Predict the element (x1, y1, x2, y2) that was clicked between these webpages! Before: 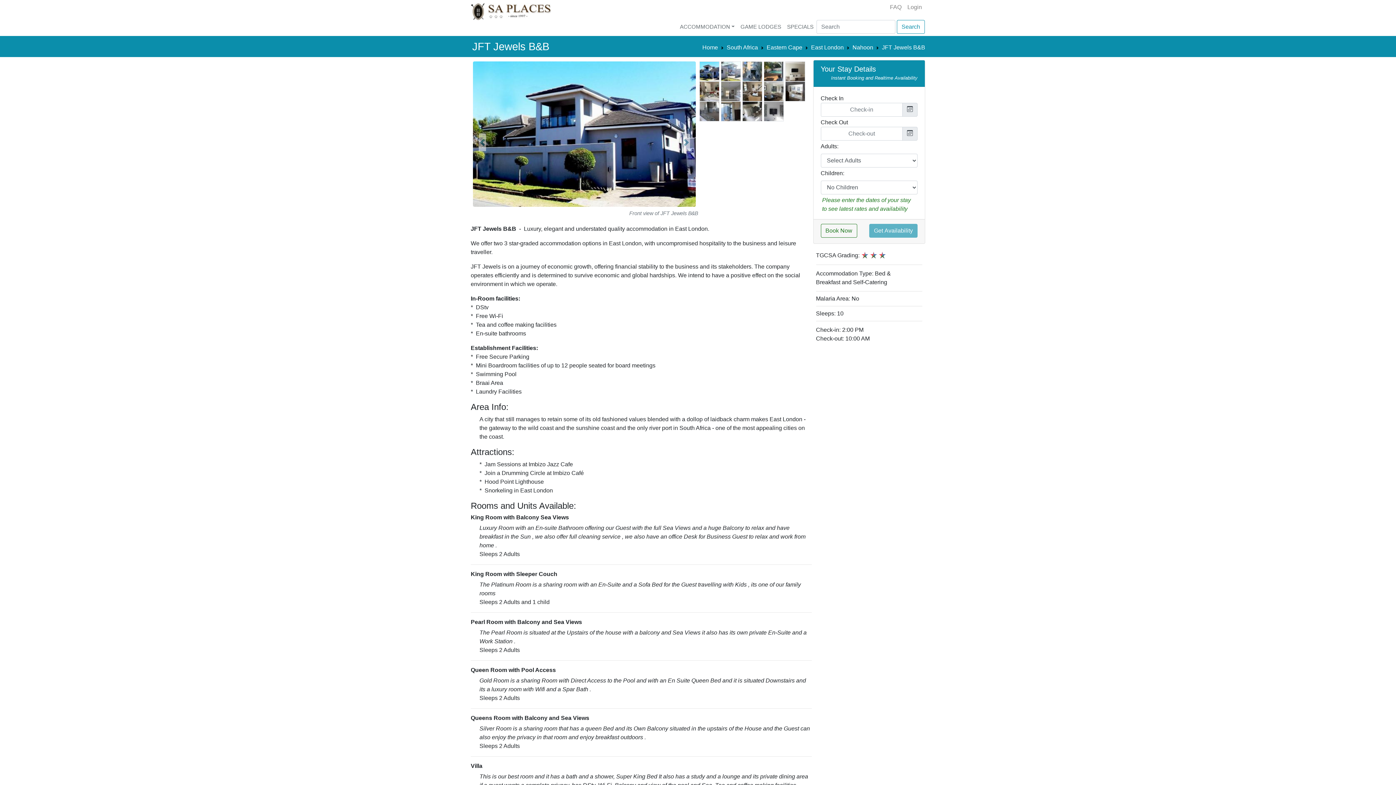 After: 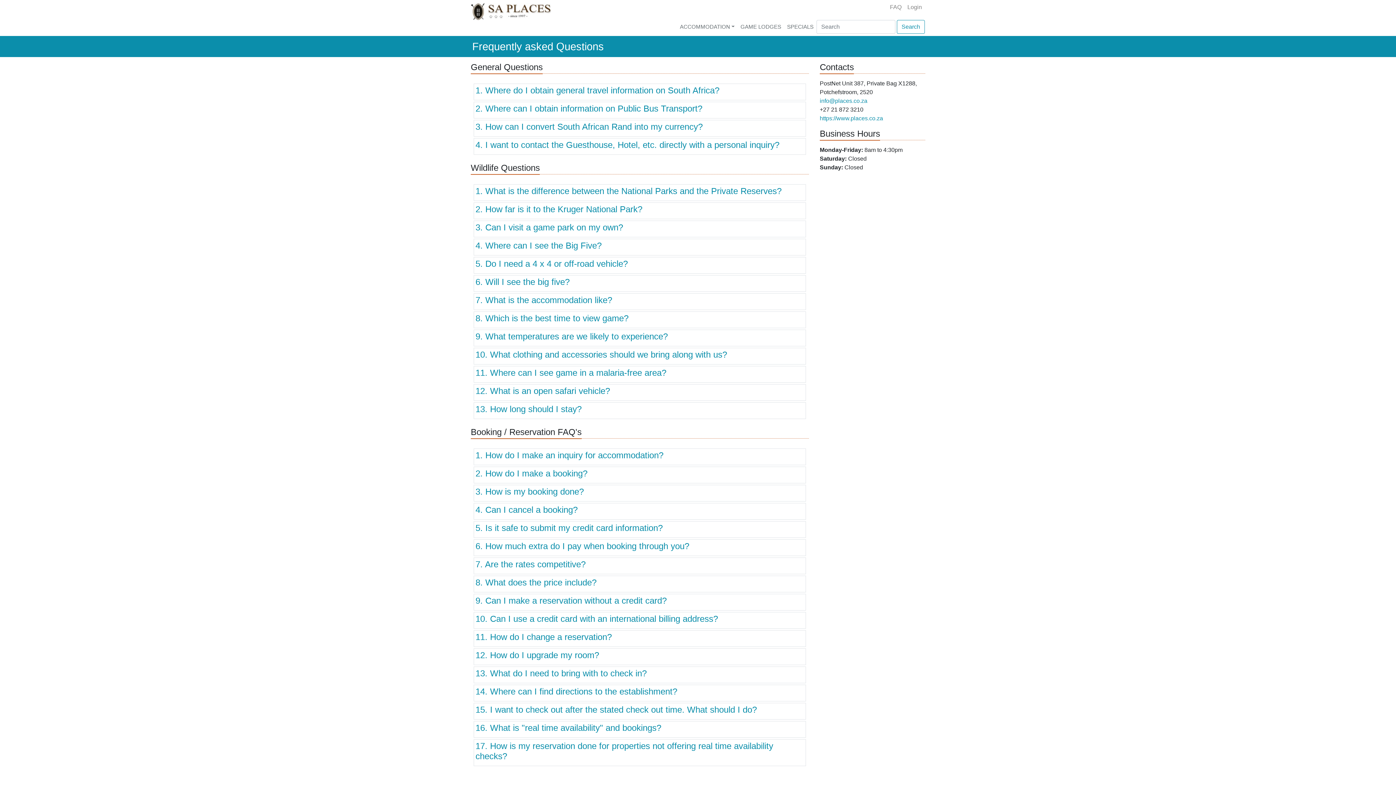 Action: bbox: (887, 0, 904, 14) label: FAQ